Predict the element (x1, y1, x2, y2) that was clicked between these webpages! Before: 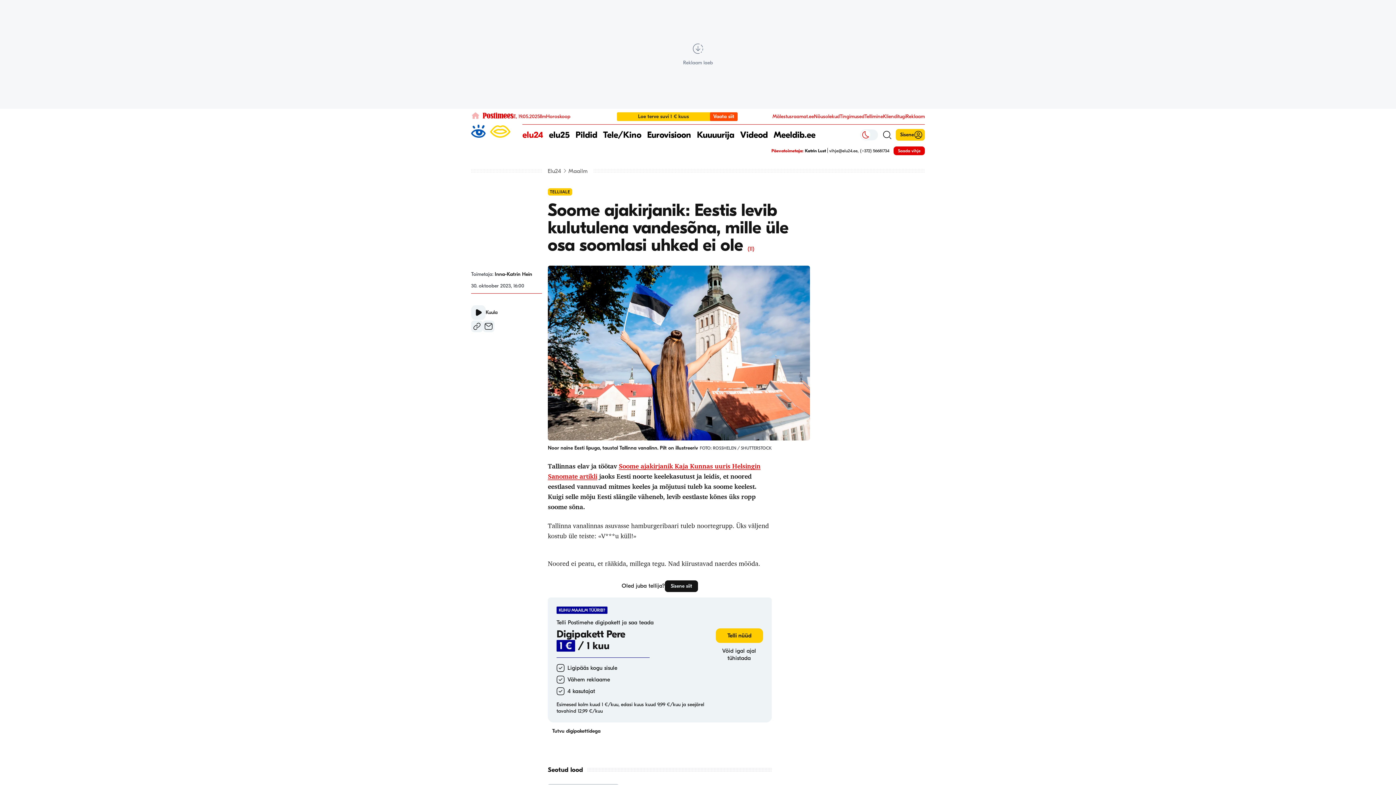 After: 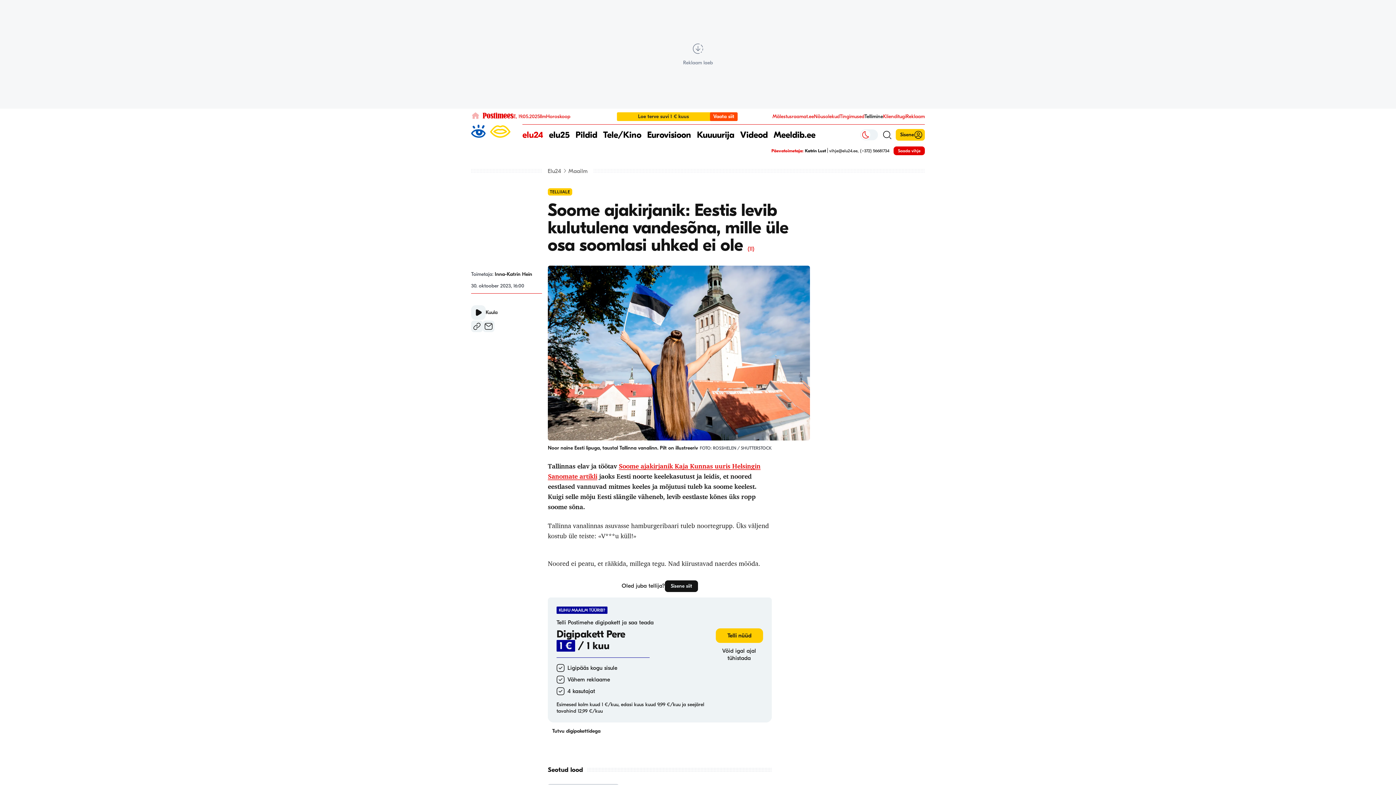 Action: label: Tellimine bbox: (864, 113, 883, 119)